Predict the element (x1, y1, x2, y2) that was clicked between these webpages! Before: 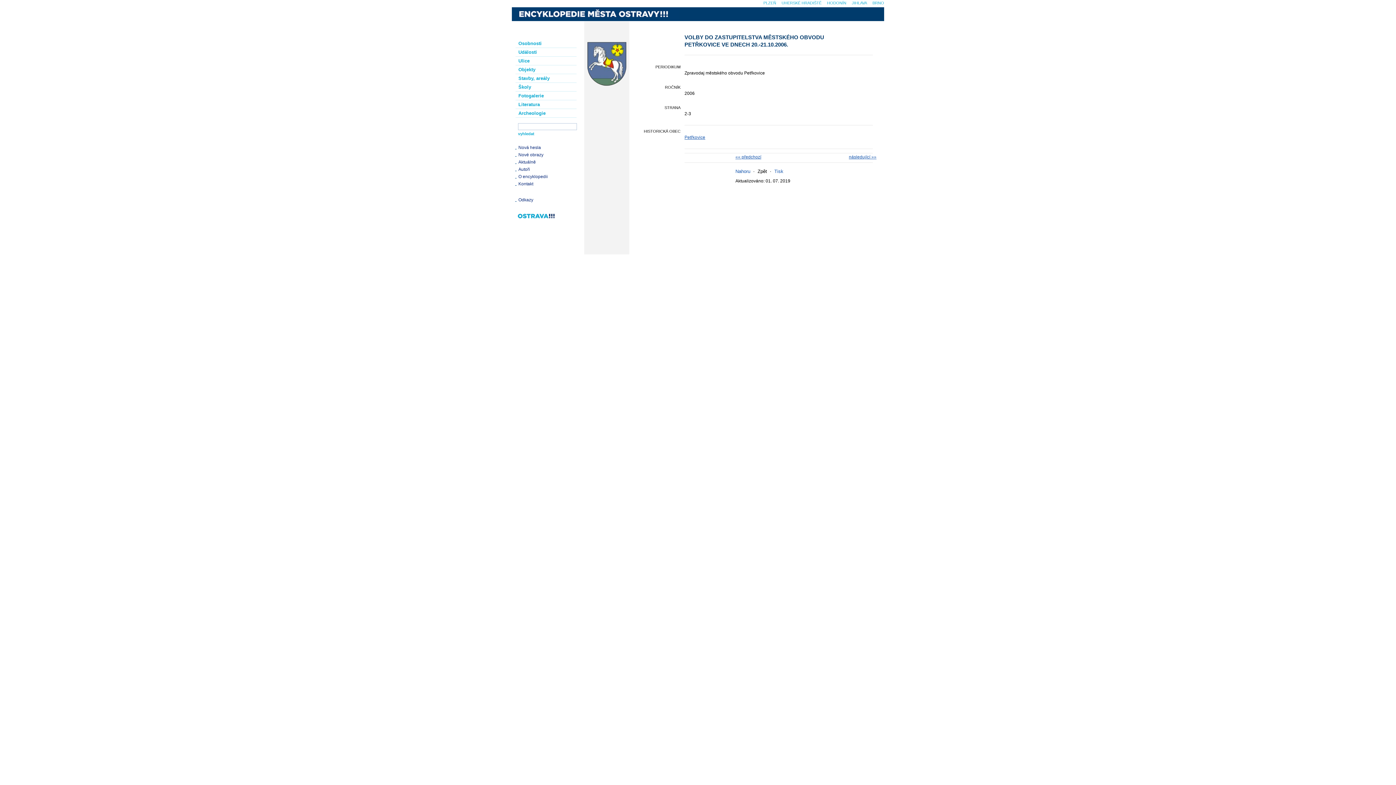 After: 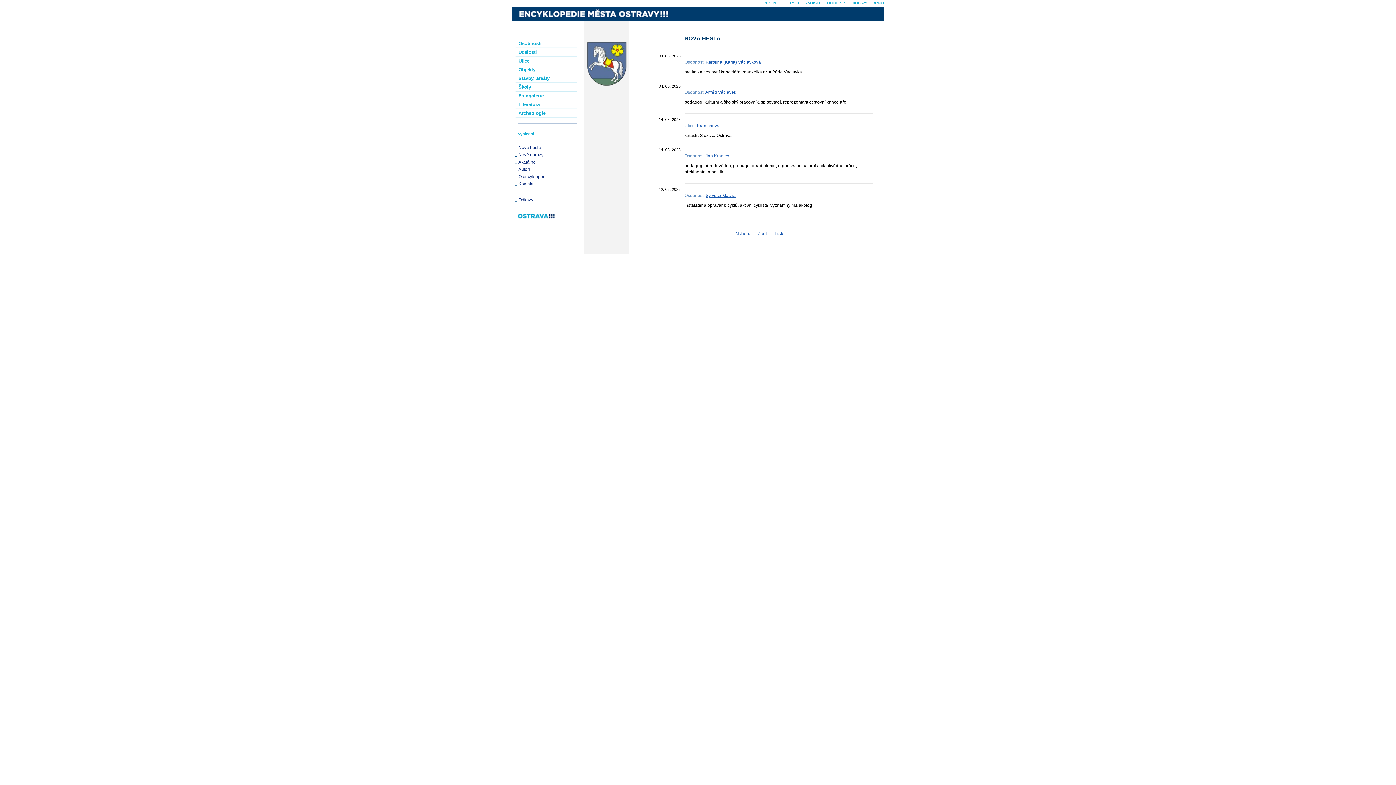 Action: label: Nová hesla bbox: (512, 143, 580, 152)